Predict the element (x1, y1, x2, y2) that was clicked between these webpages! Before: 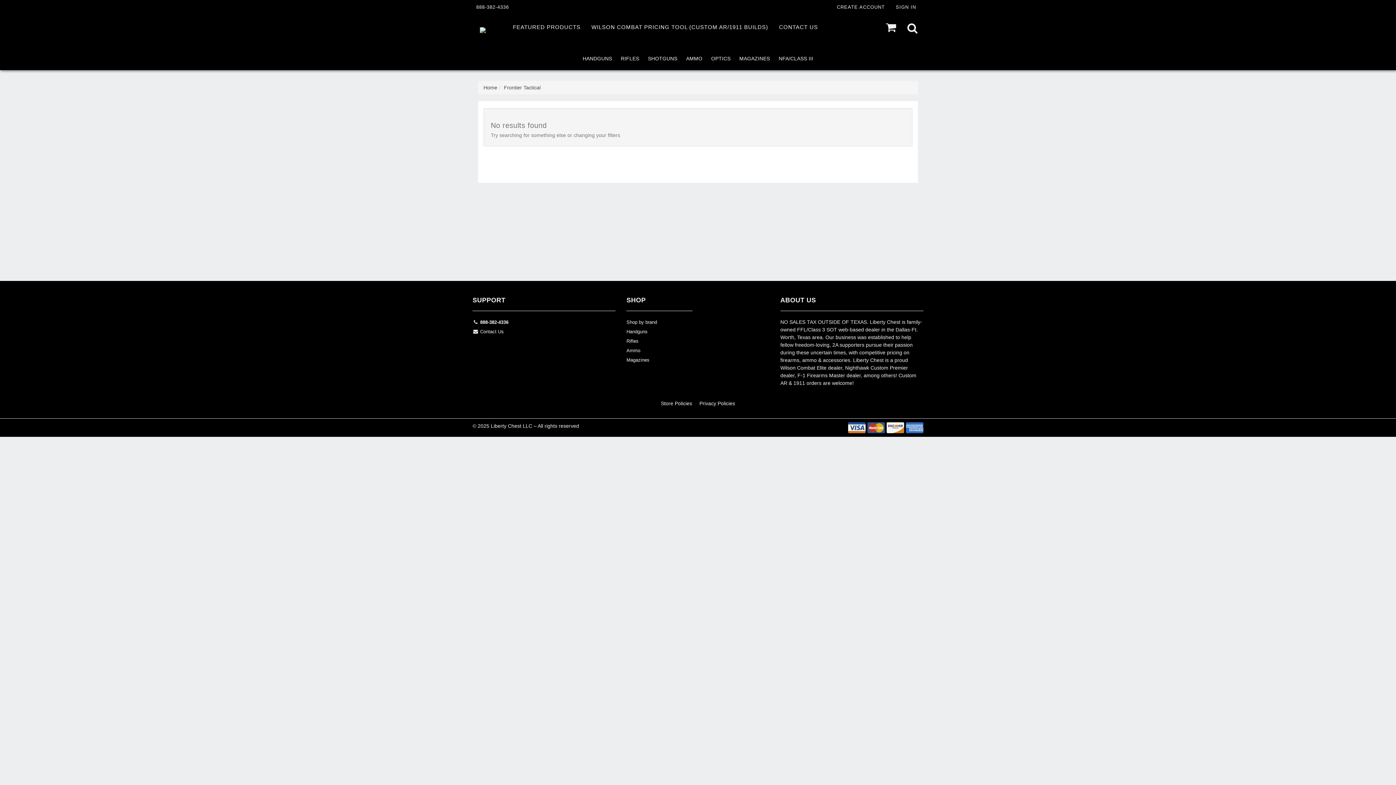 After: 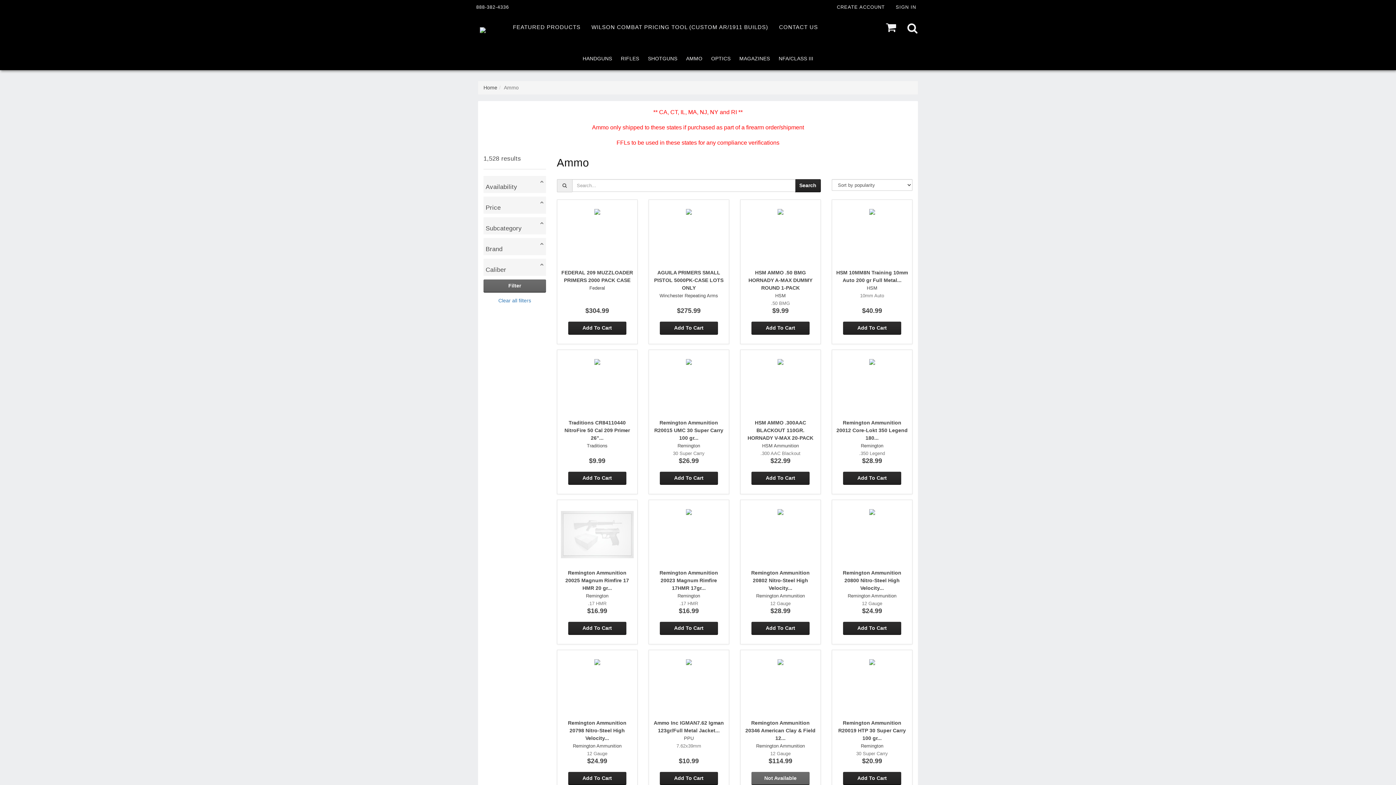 Action: bbox: (626, 346, 692, 356) label: Ammo